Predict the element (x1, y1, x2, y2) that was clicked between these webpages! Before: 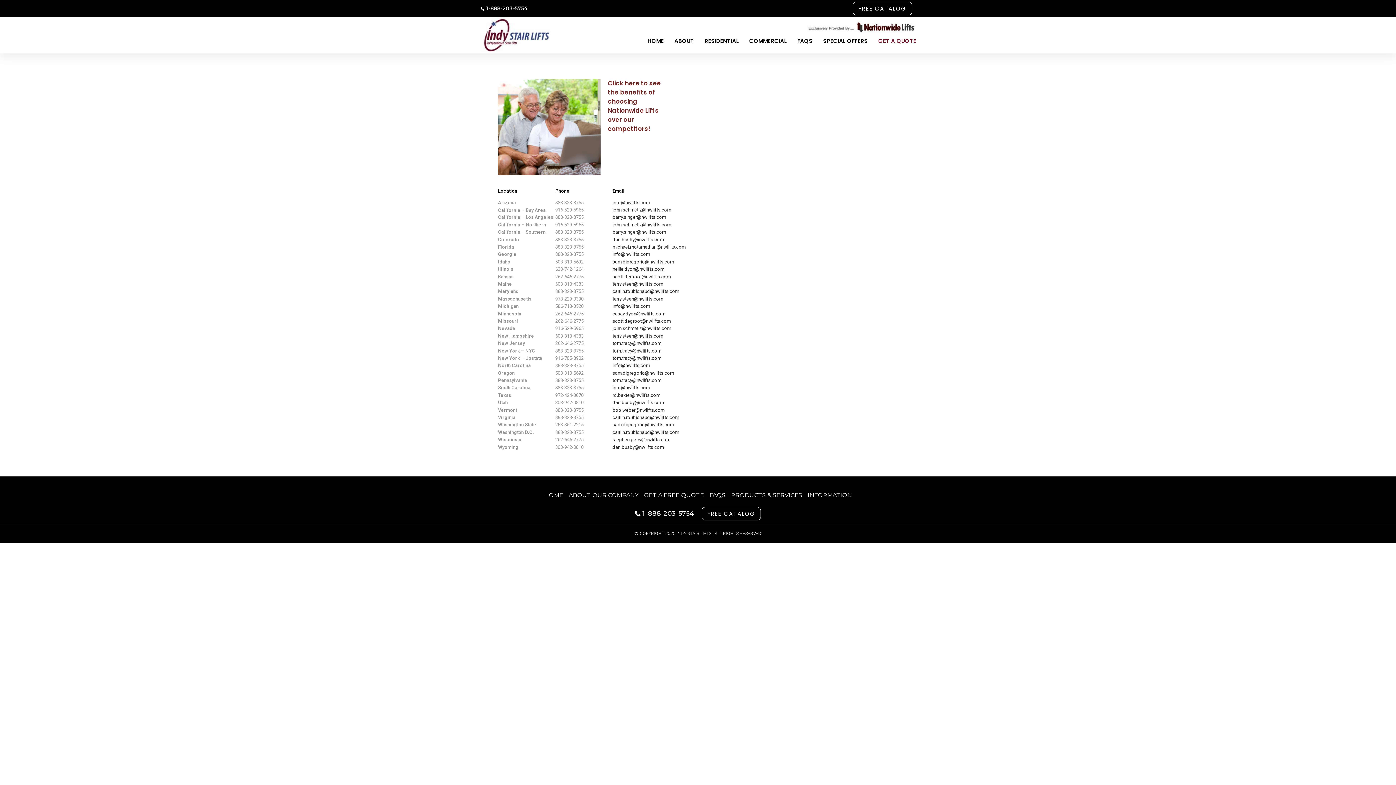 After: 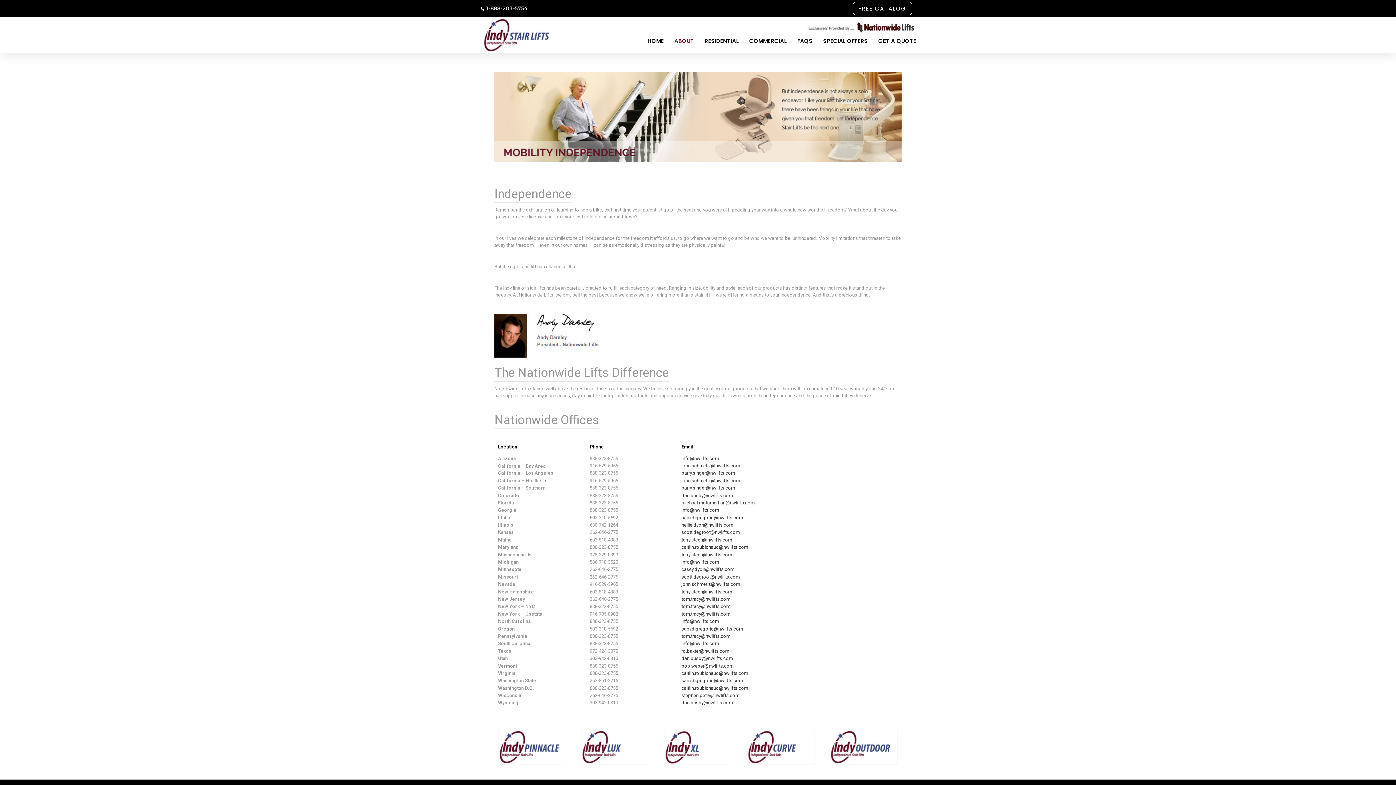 Action: bbox: (568, 491, 638, 499) label: ABOUT OUR COMPANY